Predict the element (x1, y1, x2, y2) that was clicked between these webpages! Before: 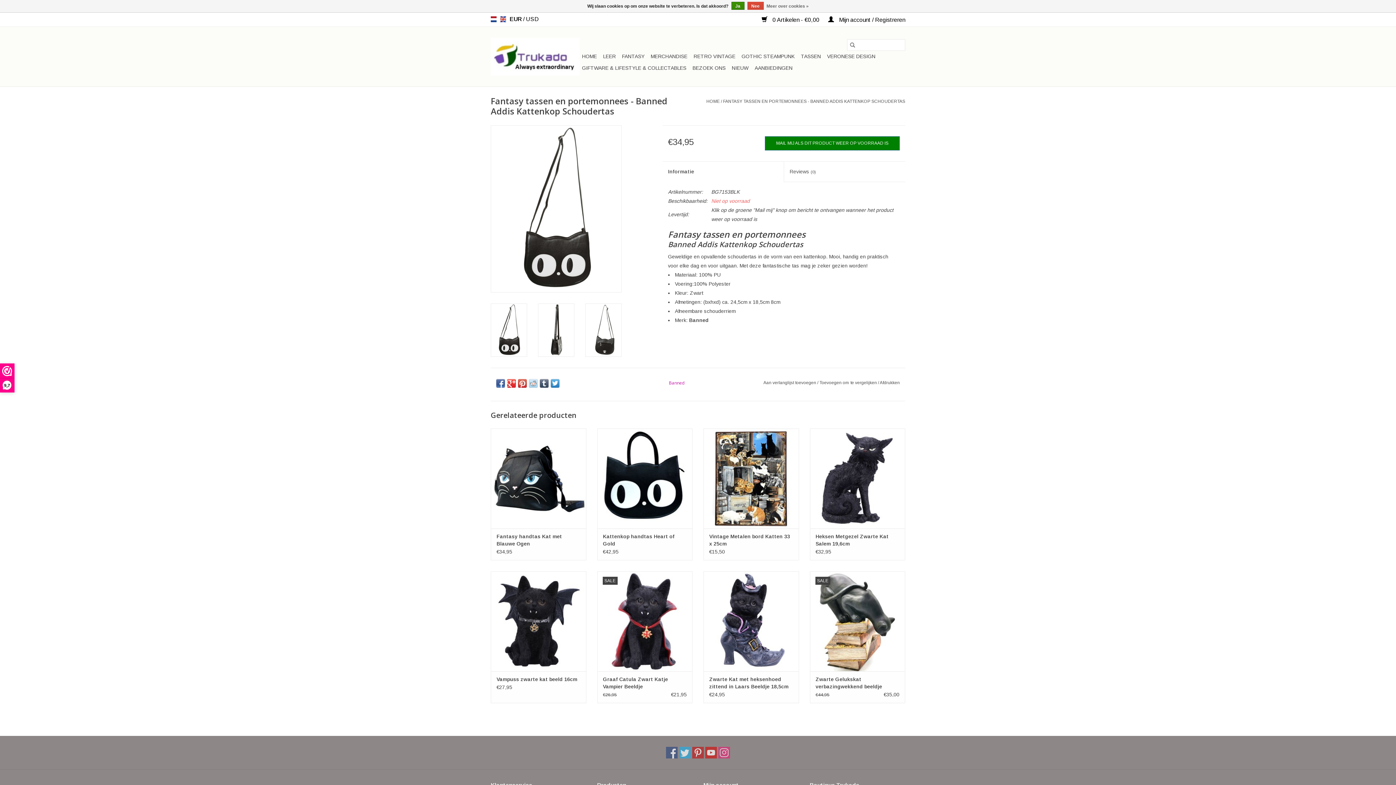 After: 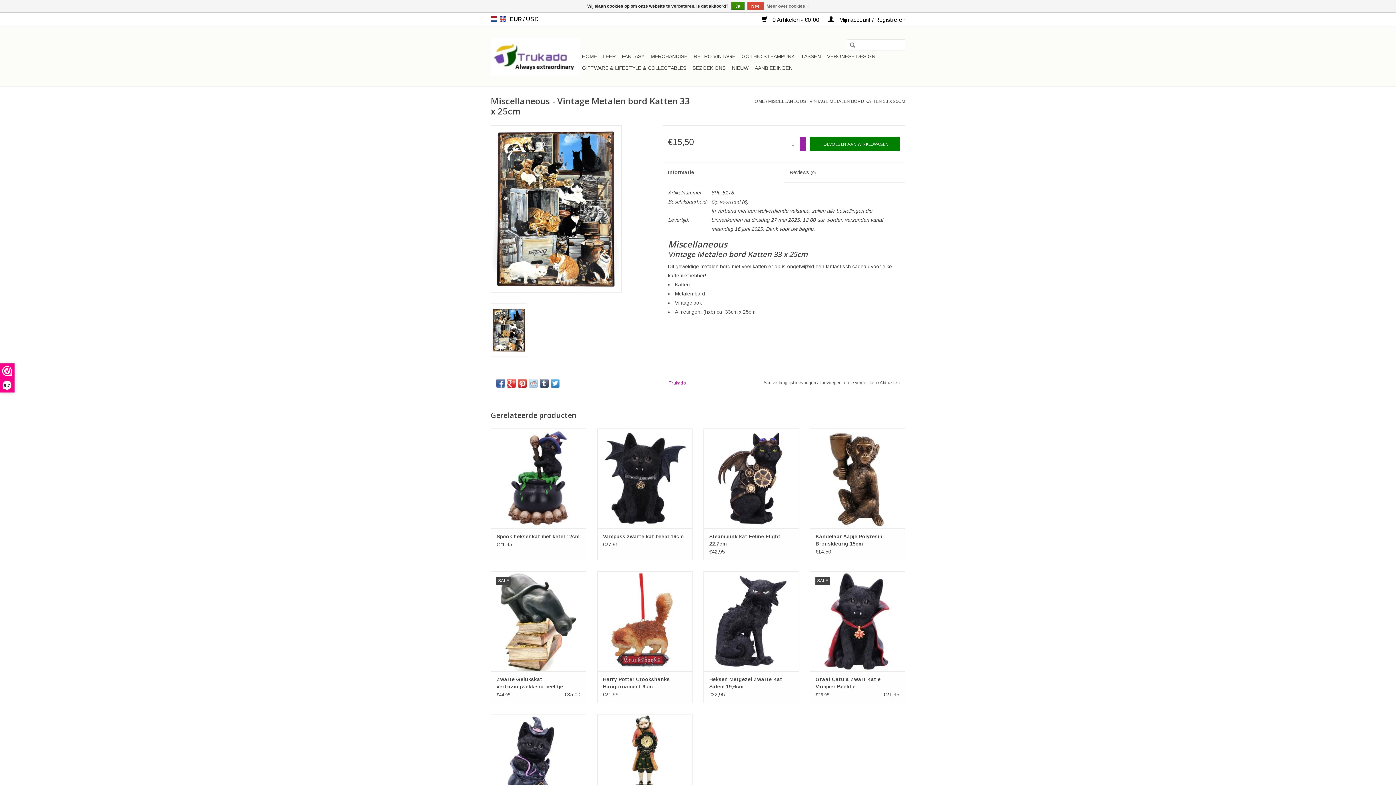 Action: bbox: (709, 533, 793, 547) label: Vintage Metalen bord Katten 33 x 25cm